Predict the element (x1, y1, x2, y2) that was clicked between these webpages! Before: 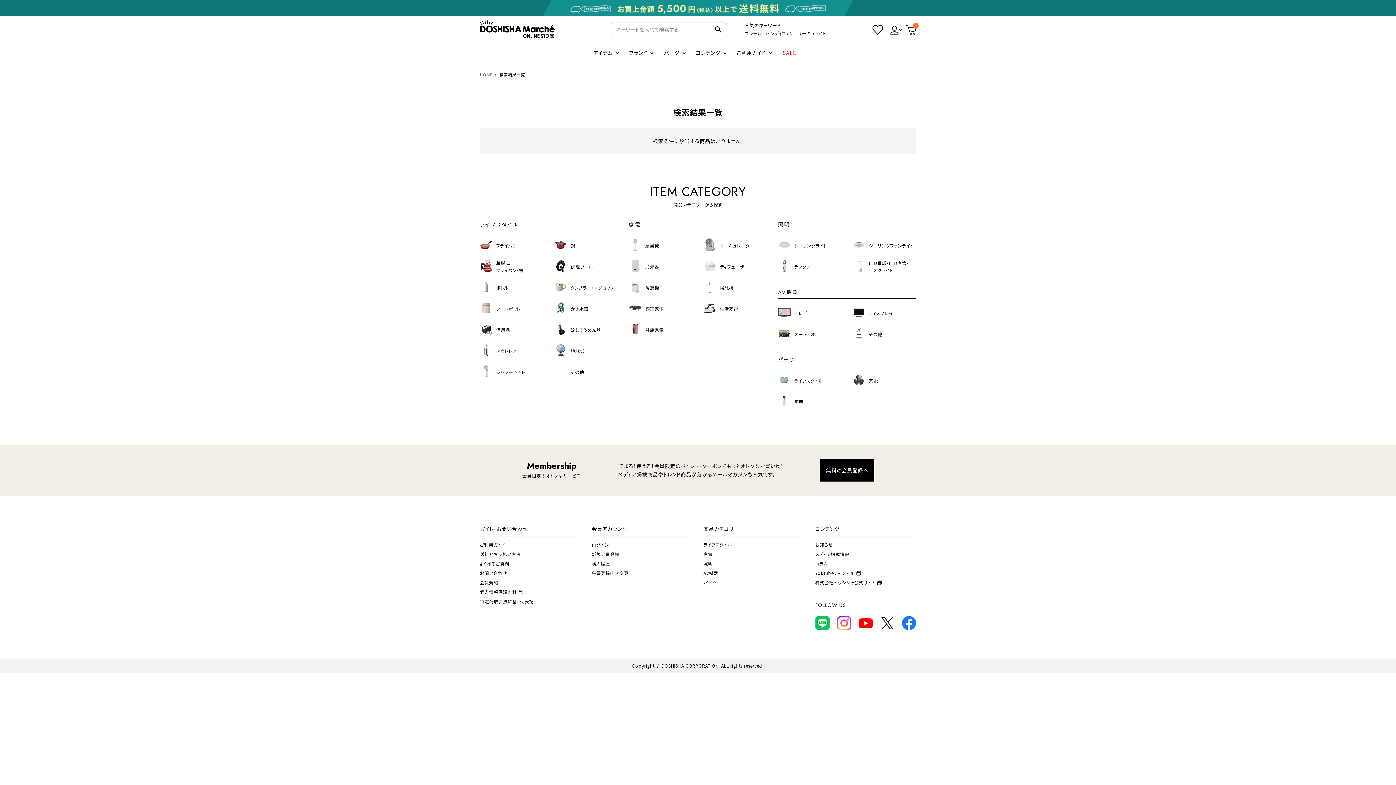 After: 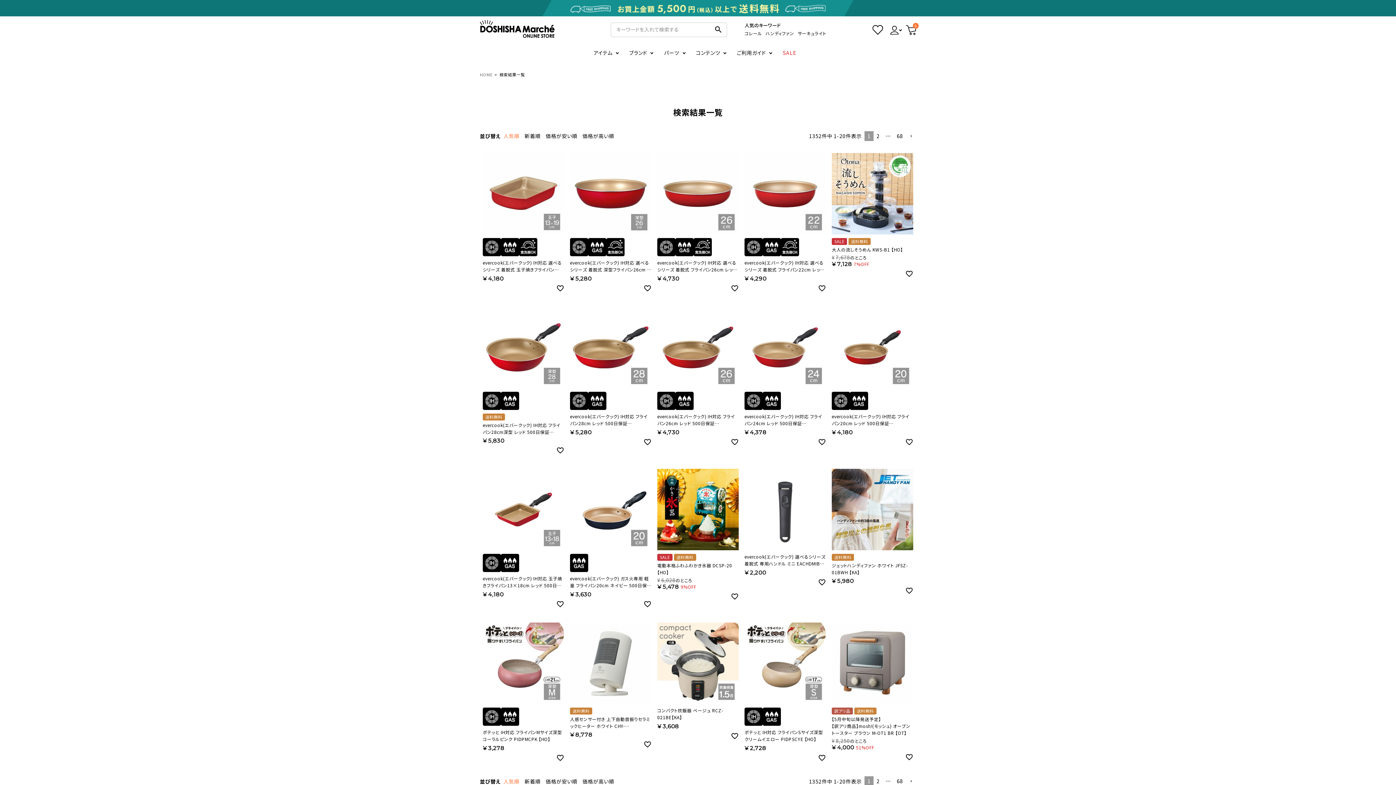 Action: bbox: (712, 25, 726, 34) label: search